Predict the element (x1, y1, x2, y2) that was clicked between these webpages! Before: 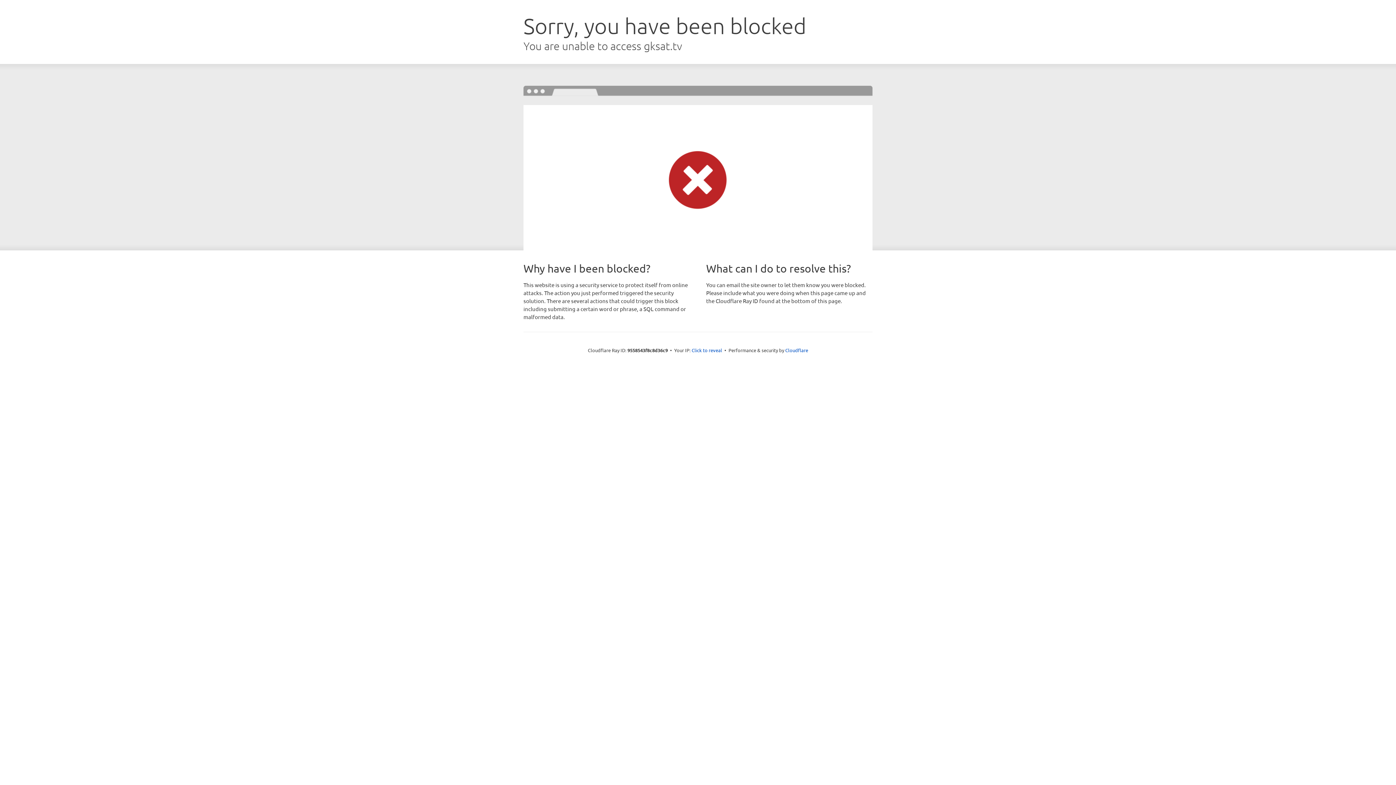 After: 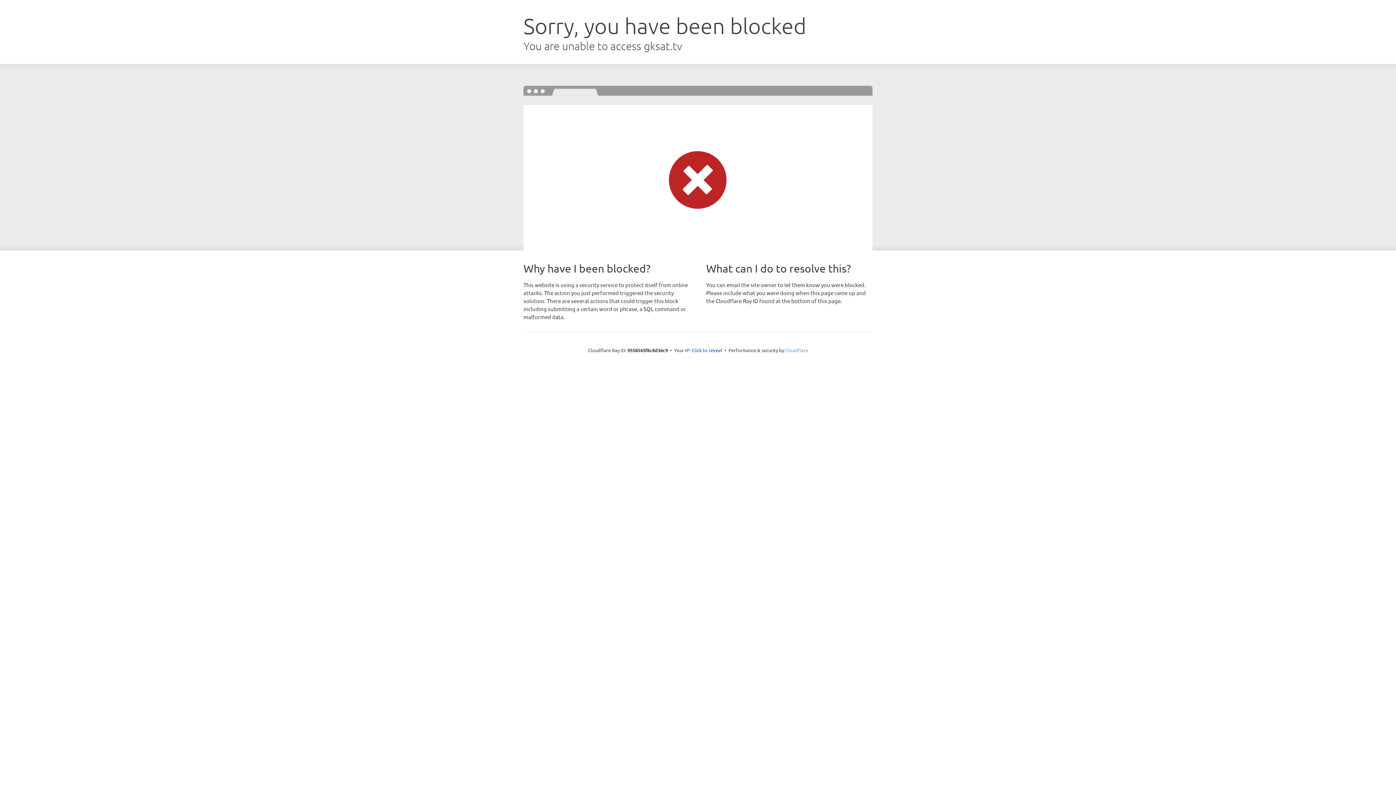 Action: label: Cloudflare bbox: (785, 347, 808, 353)